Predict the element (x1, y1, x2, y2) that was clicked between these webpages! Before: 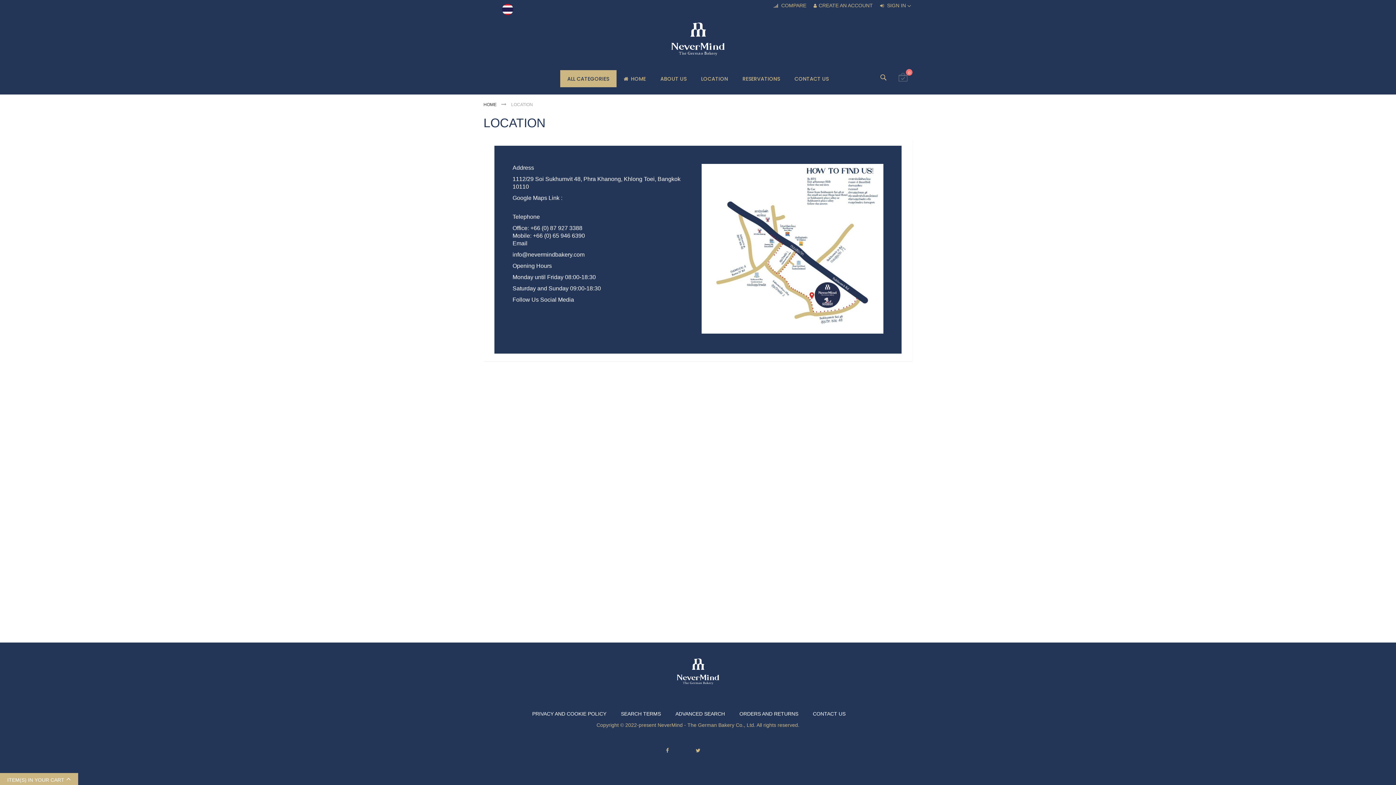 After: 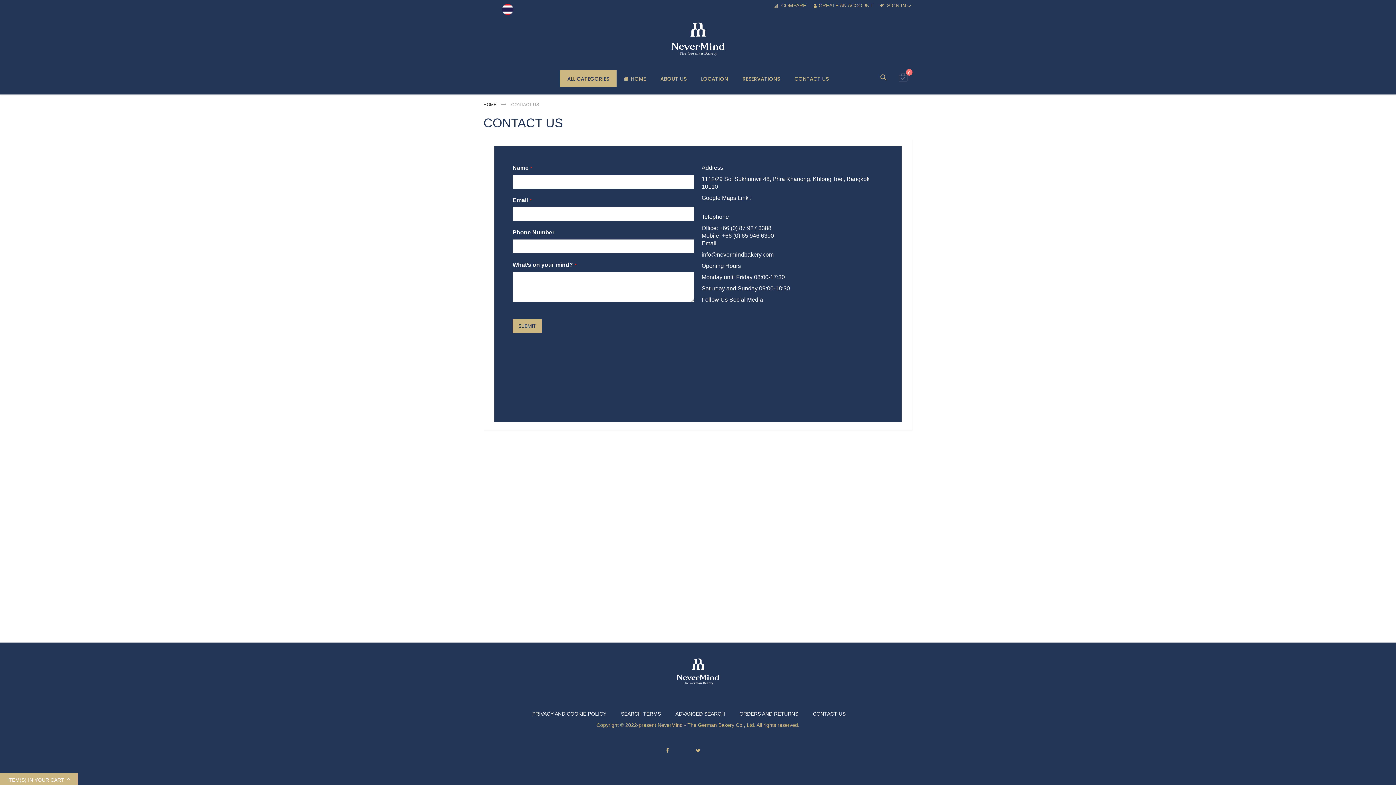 Action: label: CONTACT US bbox: (787, 70, 836, 87)